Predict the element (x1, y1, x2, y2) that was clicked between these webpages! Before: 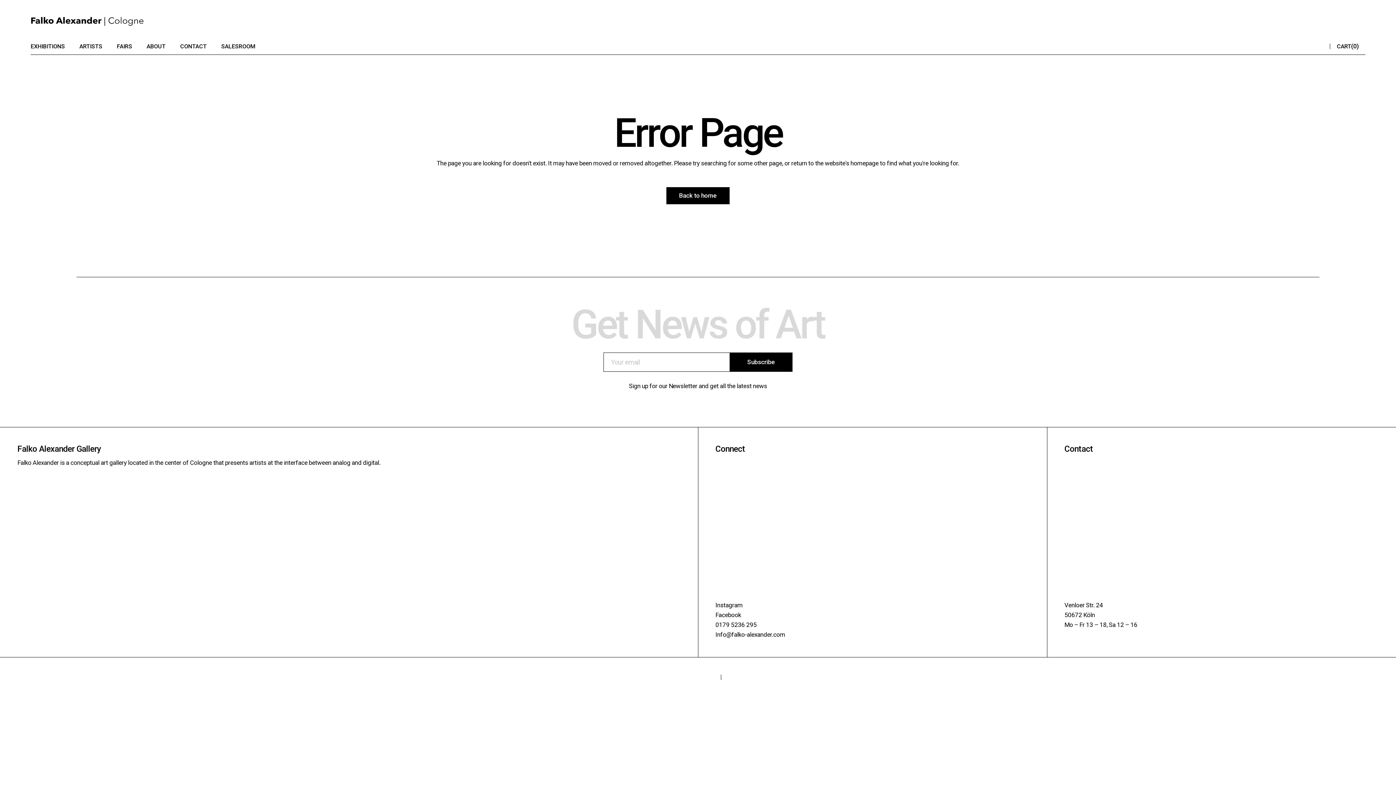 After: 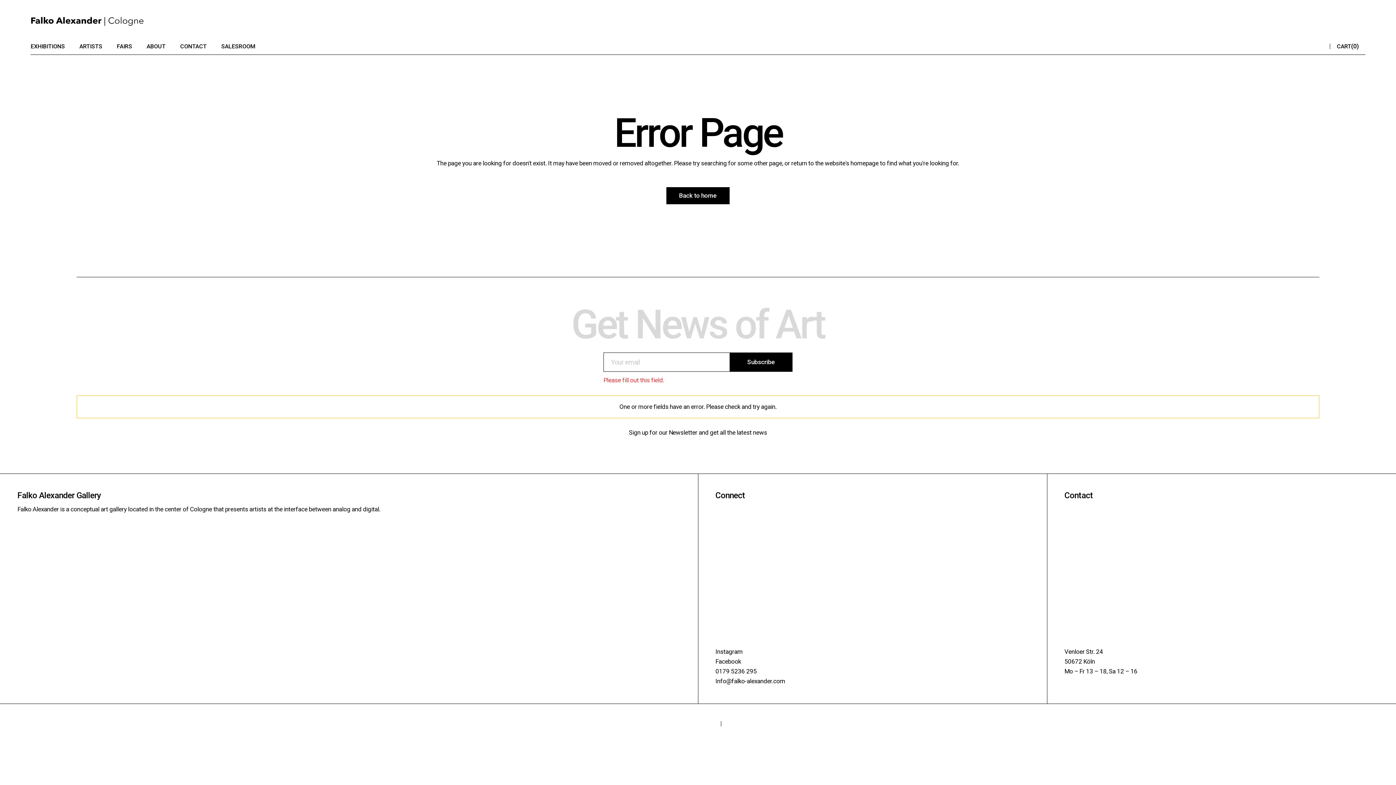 Action: label: Subscribe bbox: (730, 352, 792, 372)